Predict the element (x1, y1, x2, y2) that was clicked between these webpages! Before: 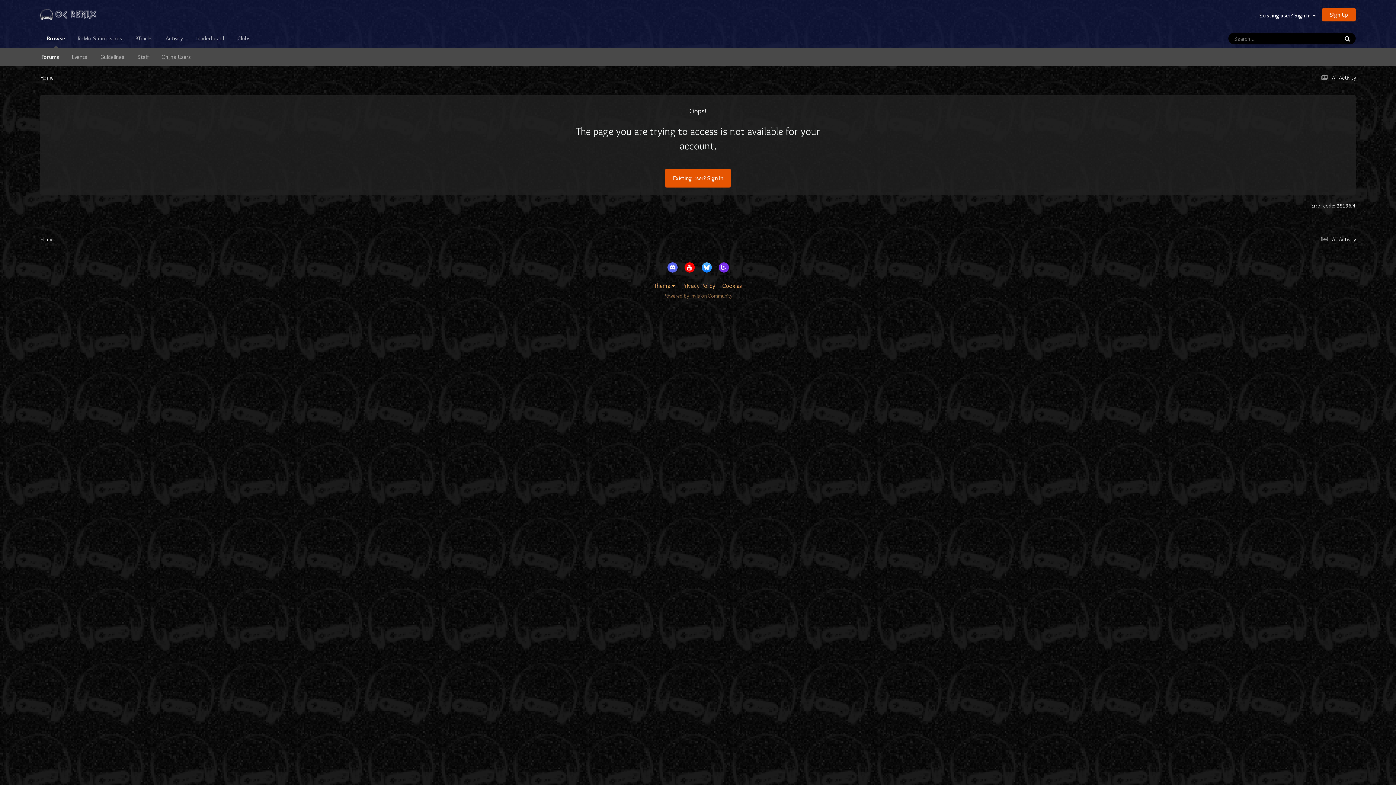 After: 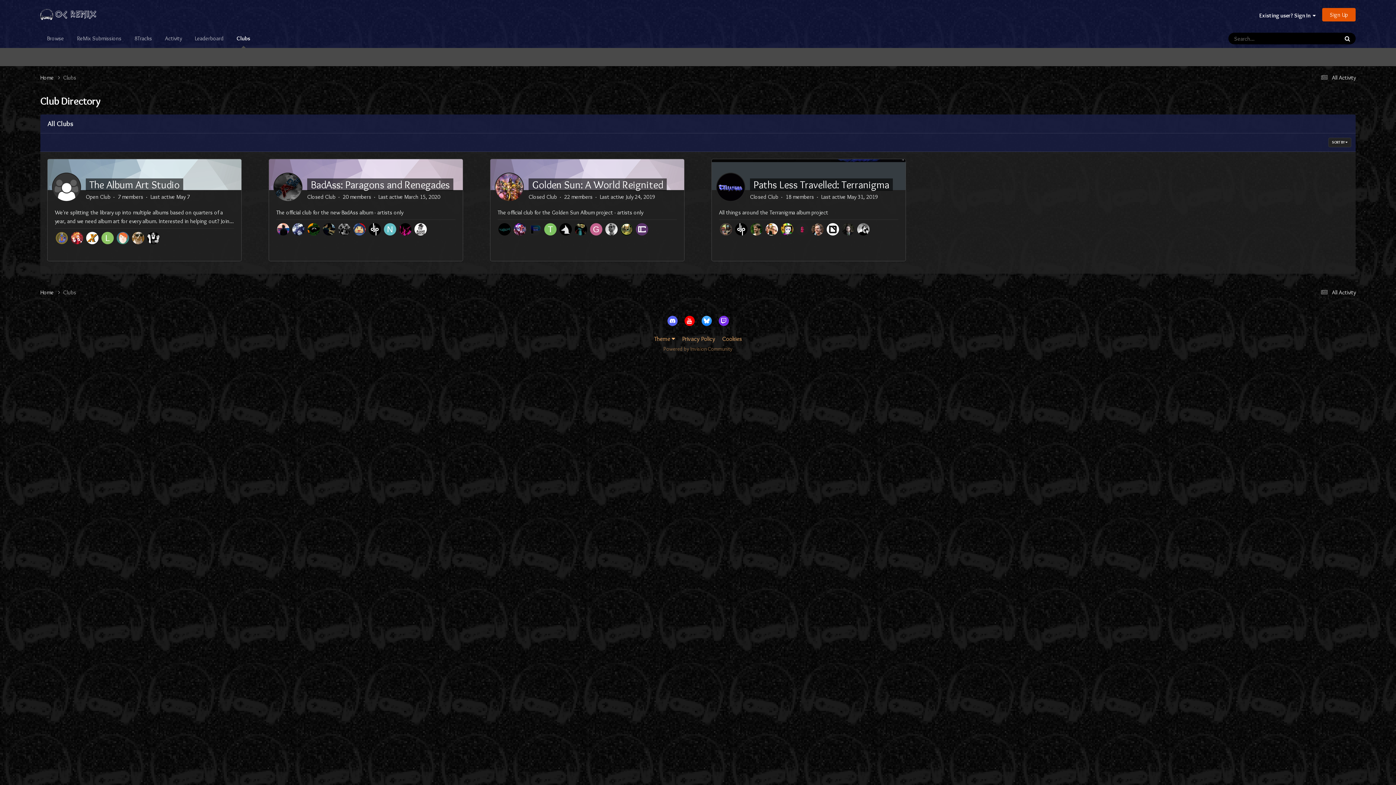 Action: label: Clubs bbox: (230, 29, 257, 48)